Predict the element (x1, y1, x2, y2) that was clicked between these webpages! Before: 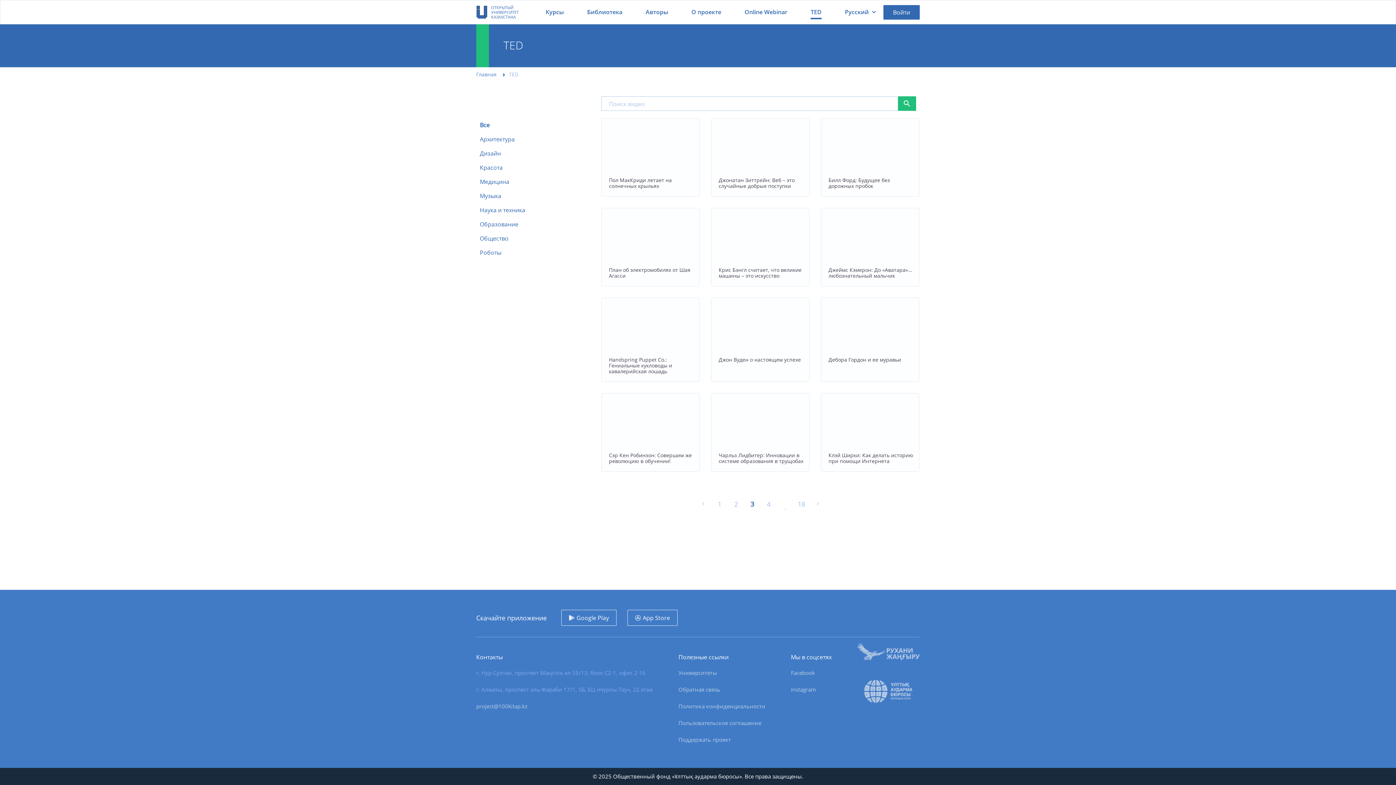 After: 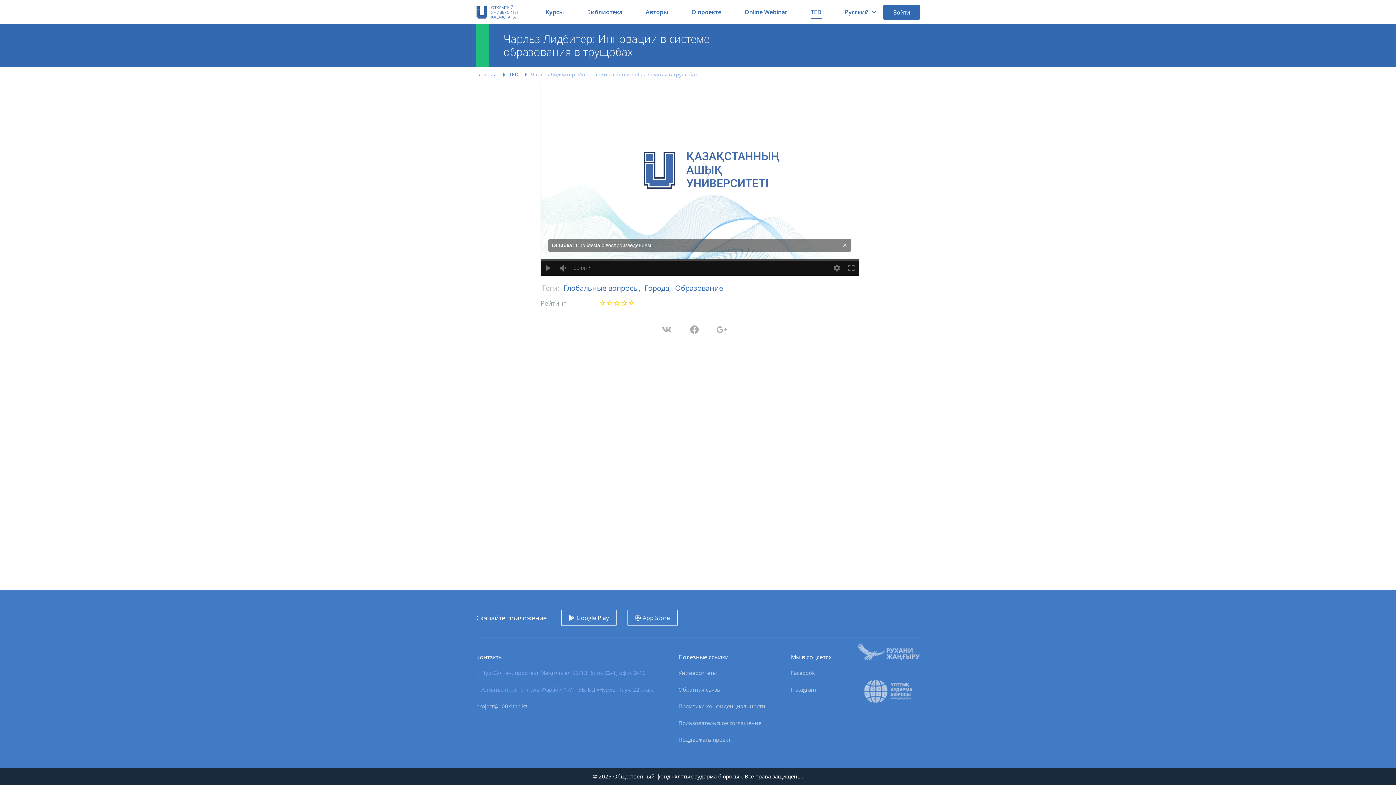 Action: bbox: (711, 393, 809, 446)